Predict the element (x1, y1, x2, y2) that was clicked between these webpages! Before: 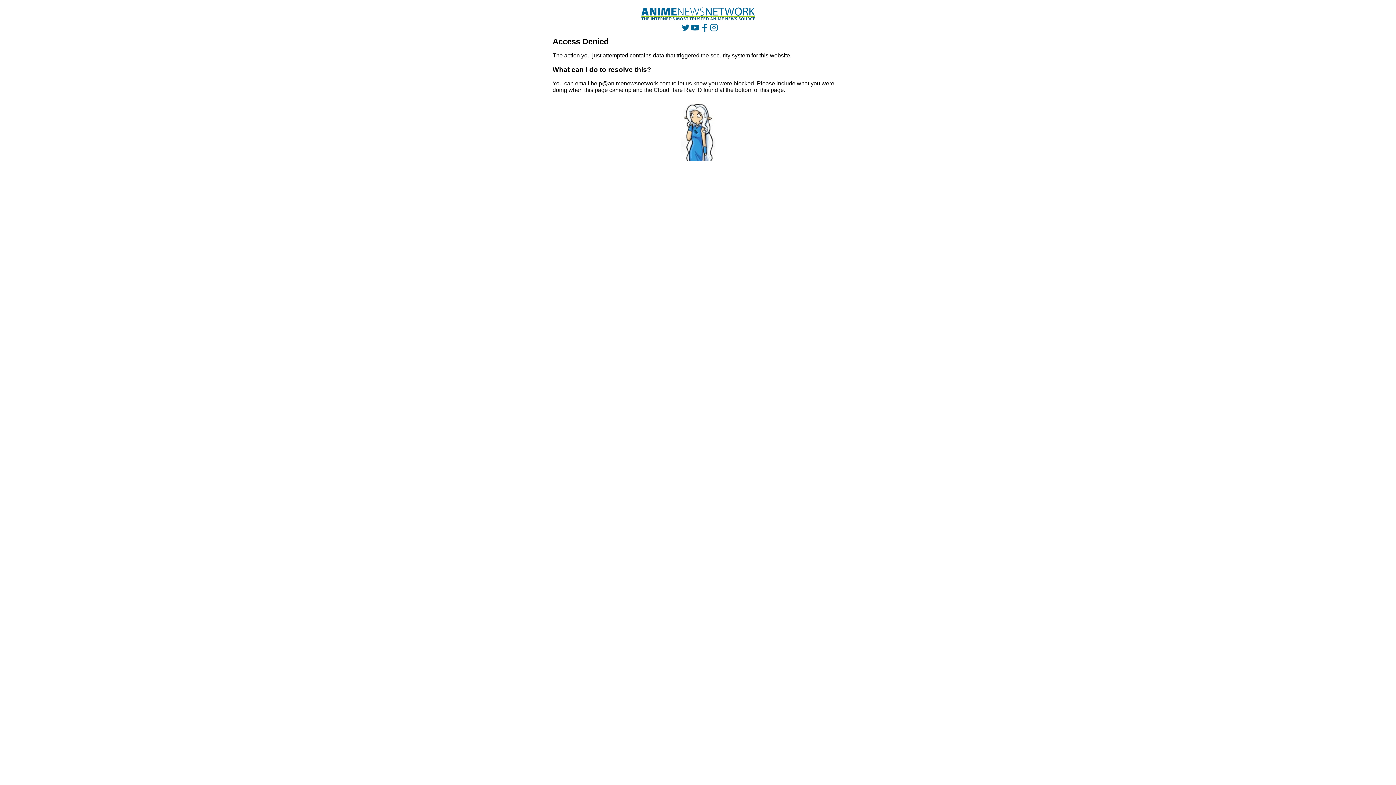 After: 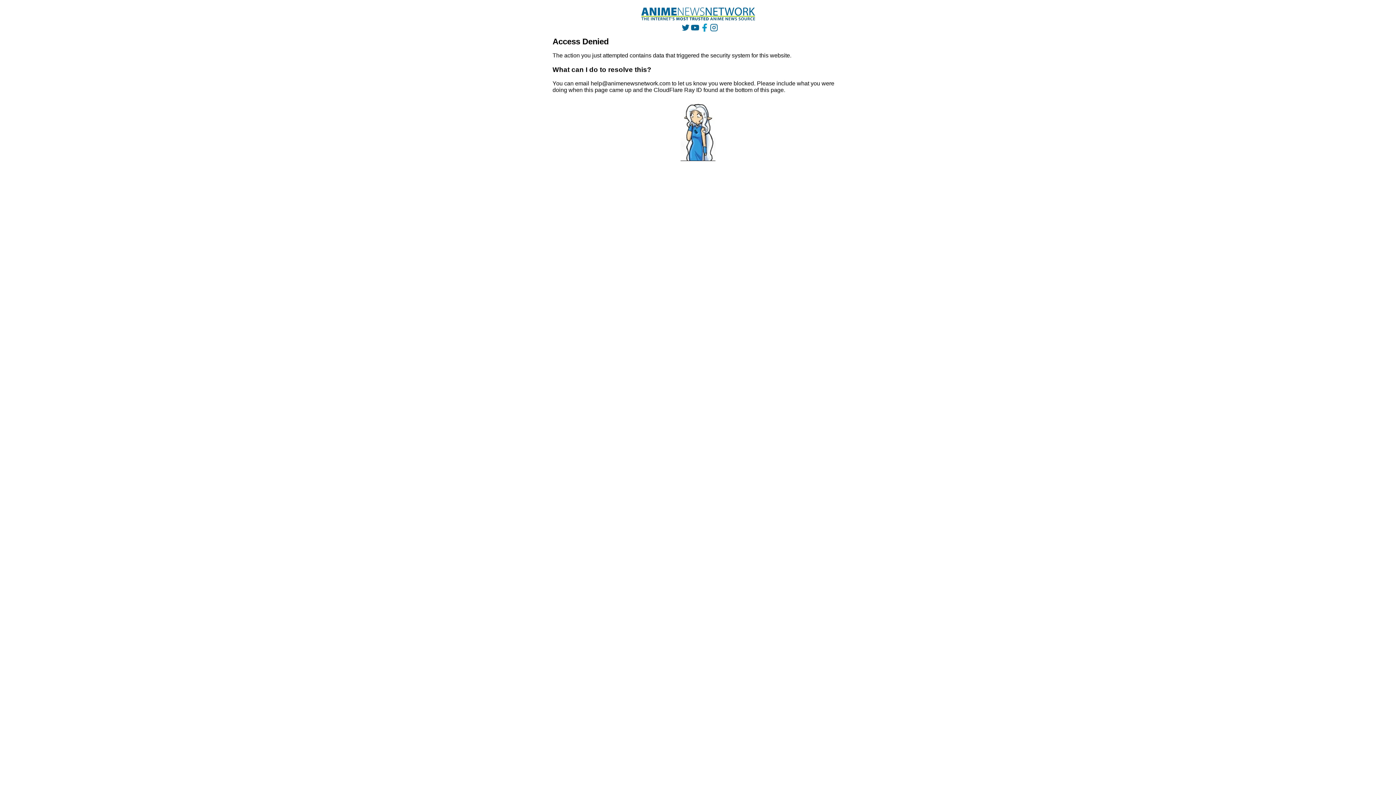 Action: bbox: (700, 23, 708, 31)